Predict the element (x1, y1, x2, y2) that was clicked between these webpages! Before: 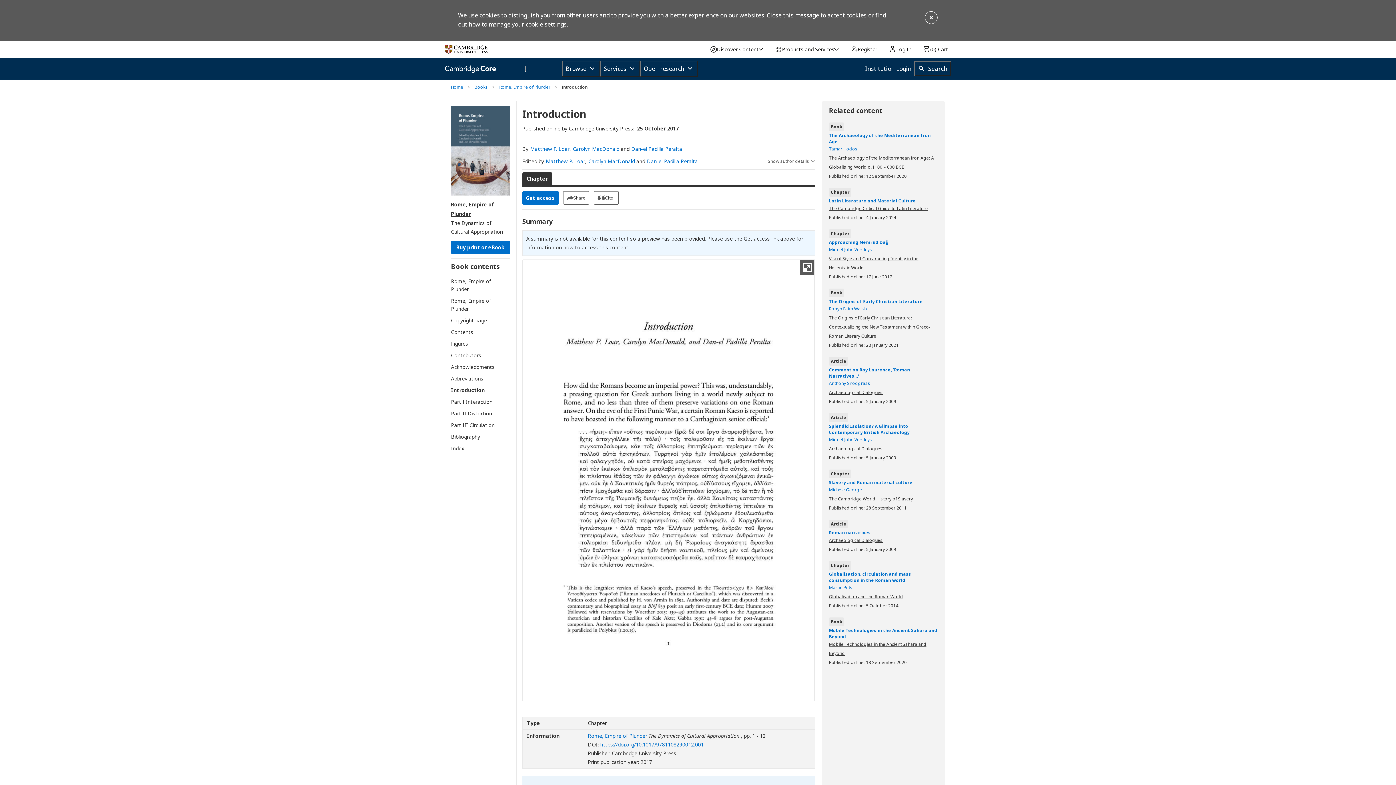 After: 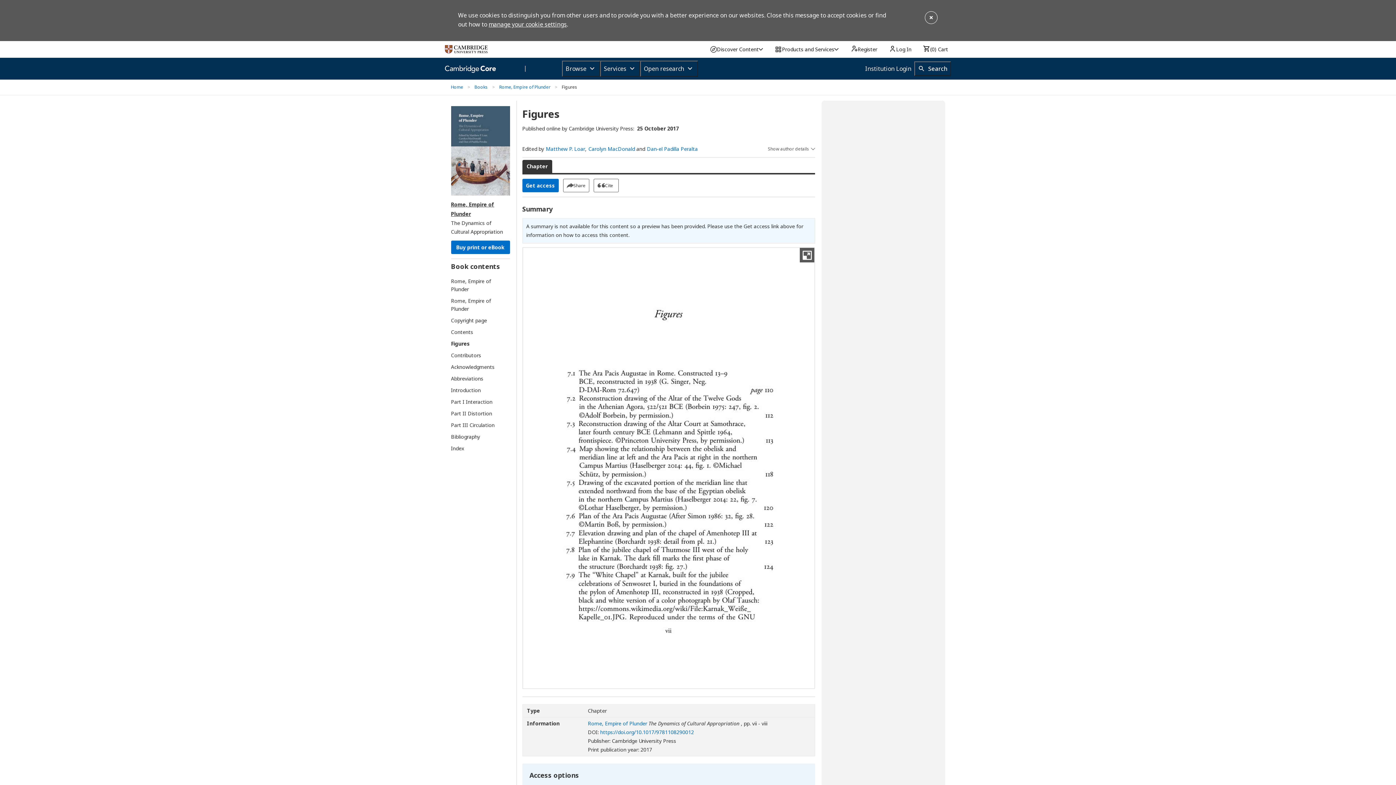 Action: label: Figures bbox: (451, 339, 503, 347)